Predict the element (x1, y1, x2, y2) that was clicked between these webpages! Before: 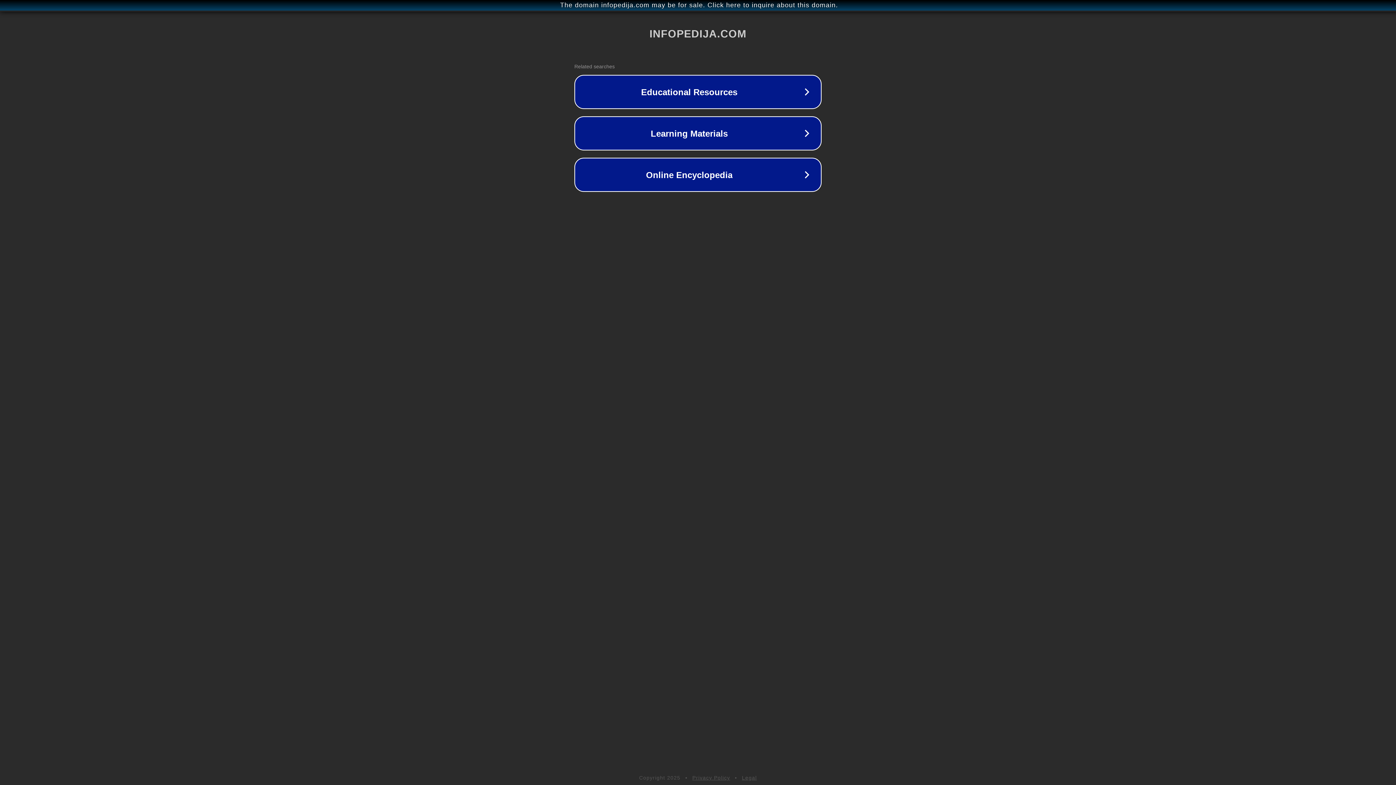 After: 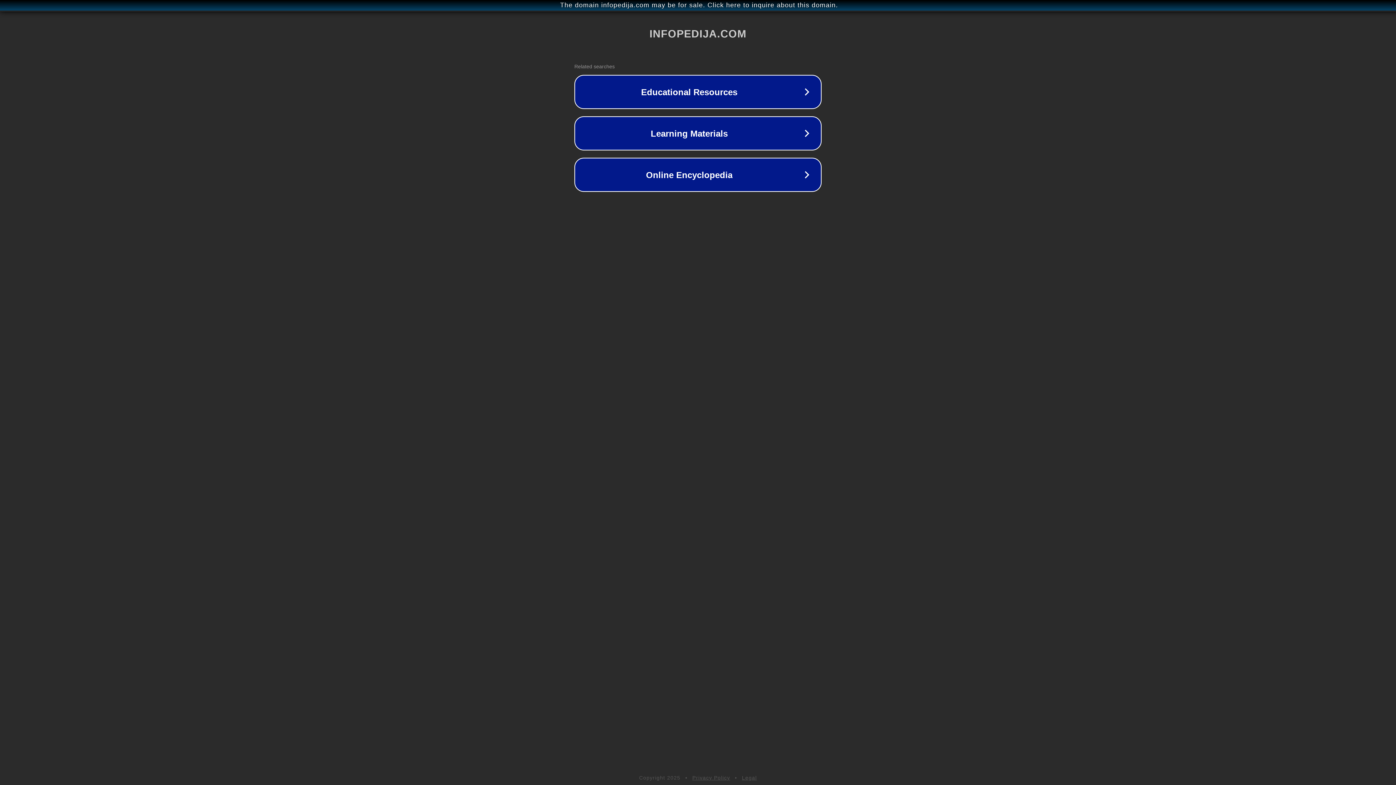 Action: label: Legal bbox: (742, 775, 757, 781)